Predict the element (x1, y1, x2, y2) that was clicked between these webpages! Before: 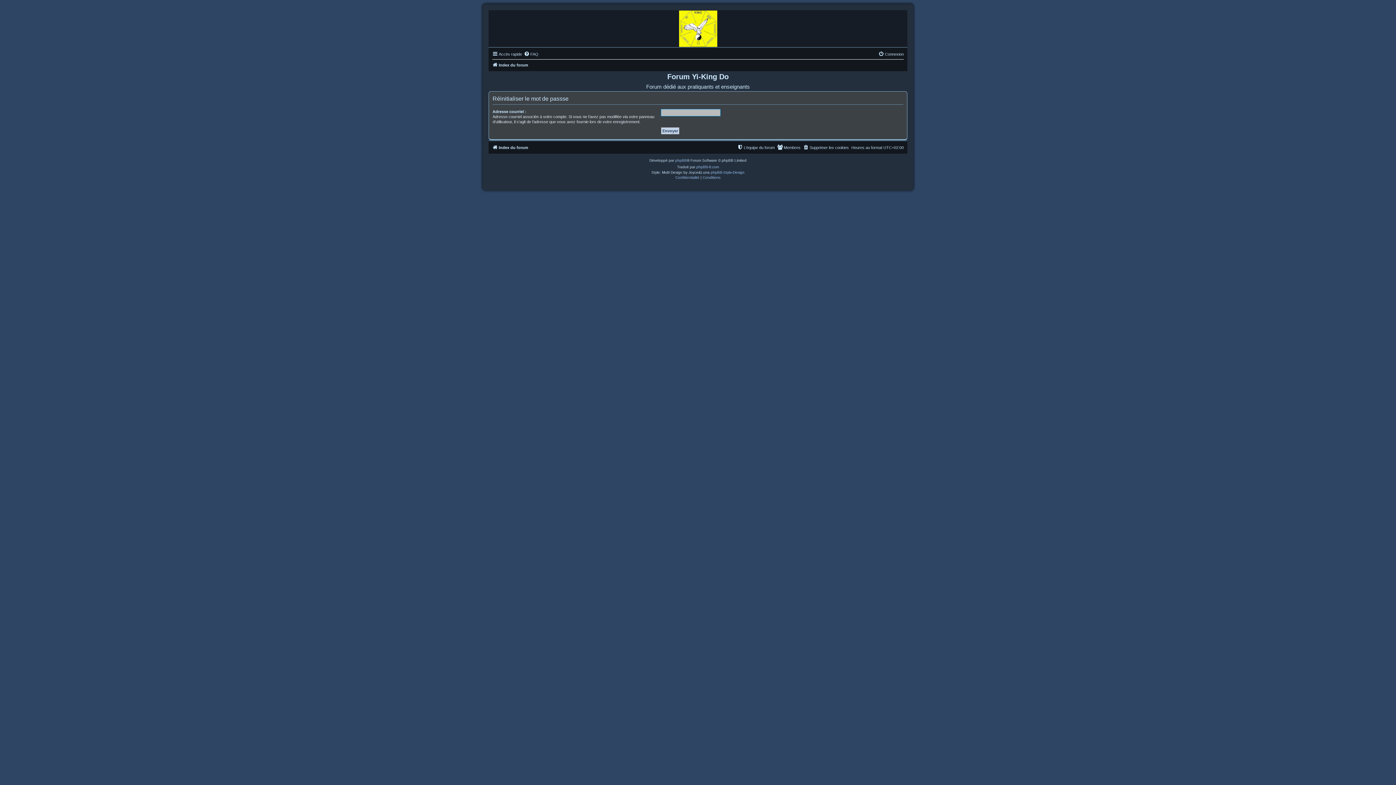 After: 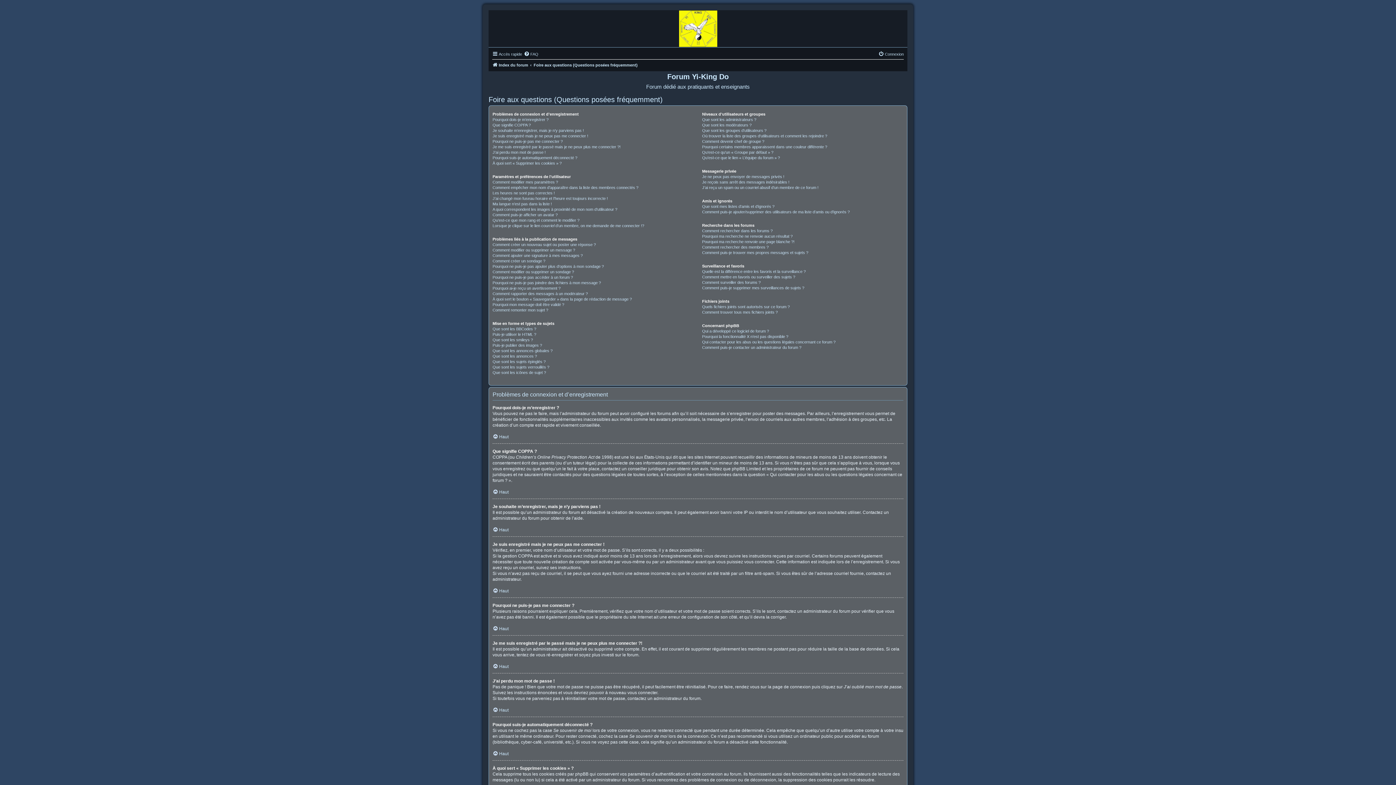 Action: label: FAQ bbox: (524, 49, 538, 58)